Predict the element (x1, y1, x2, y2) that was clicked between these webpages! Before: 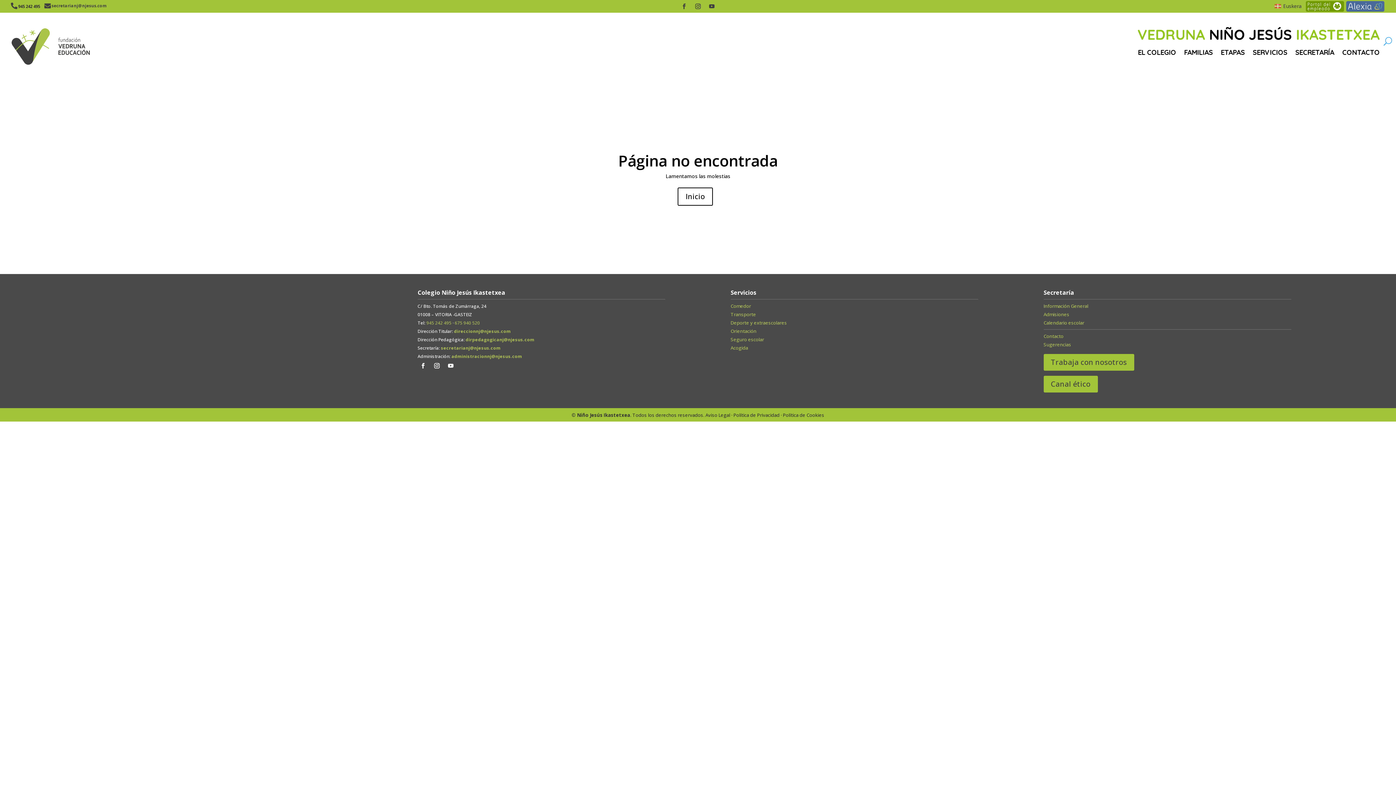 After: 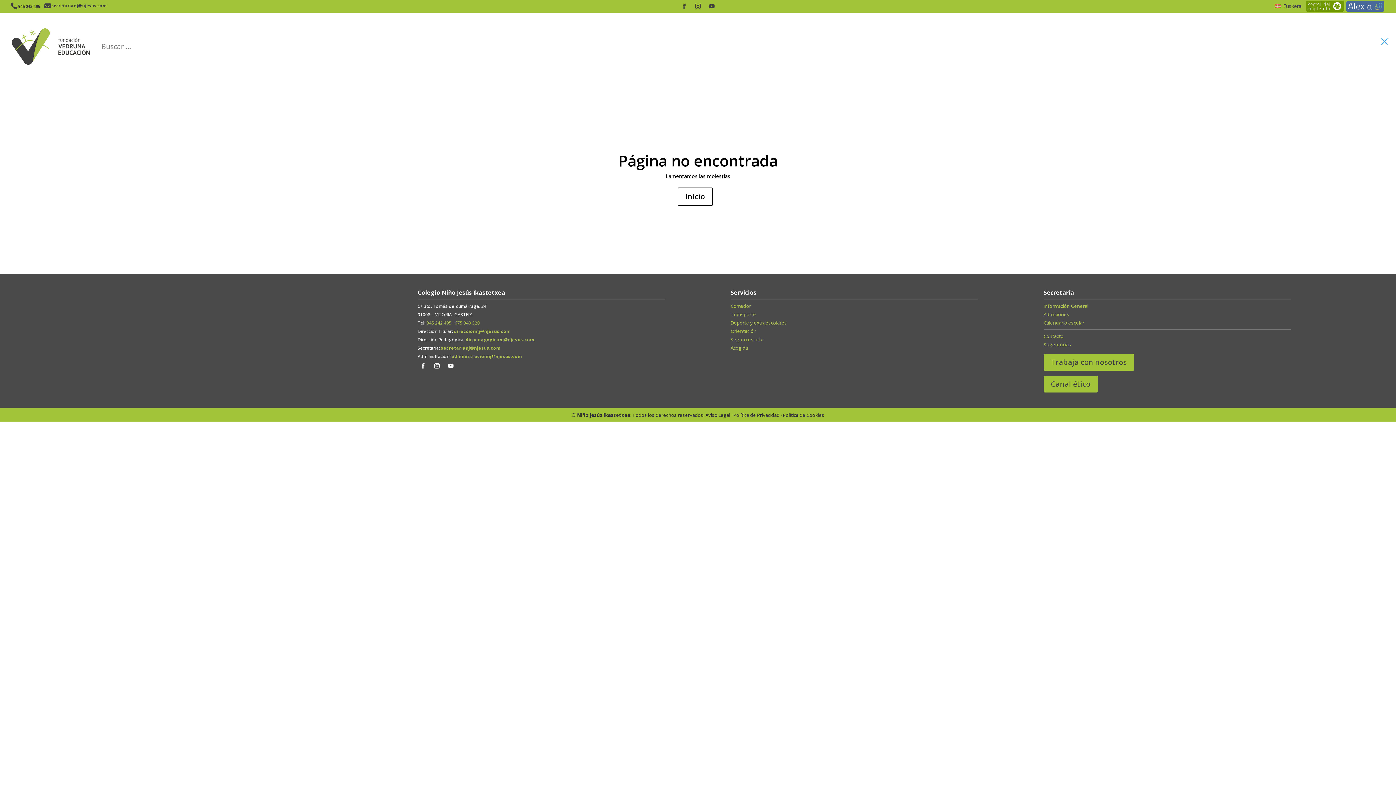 Action: bbox: (1384, 21, 1392, 60)